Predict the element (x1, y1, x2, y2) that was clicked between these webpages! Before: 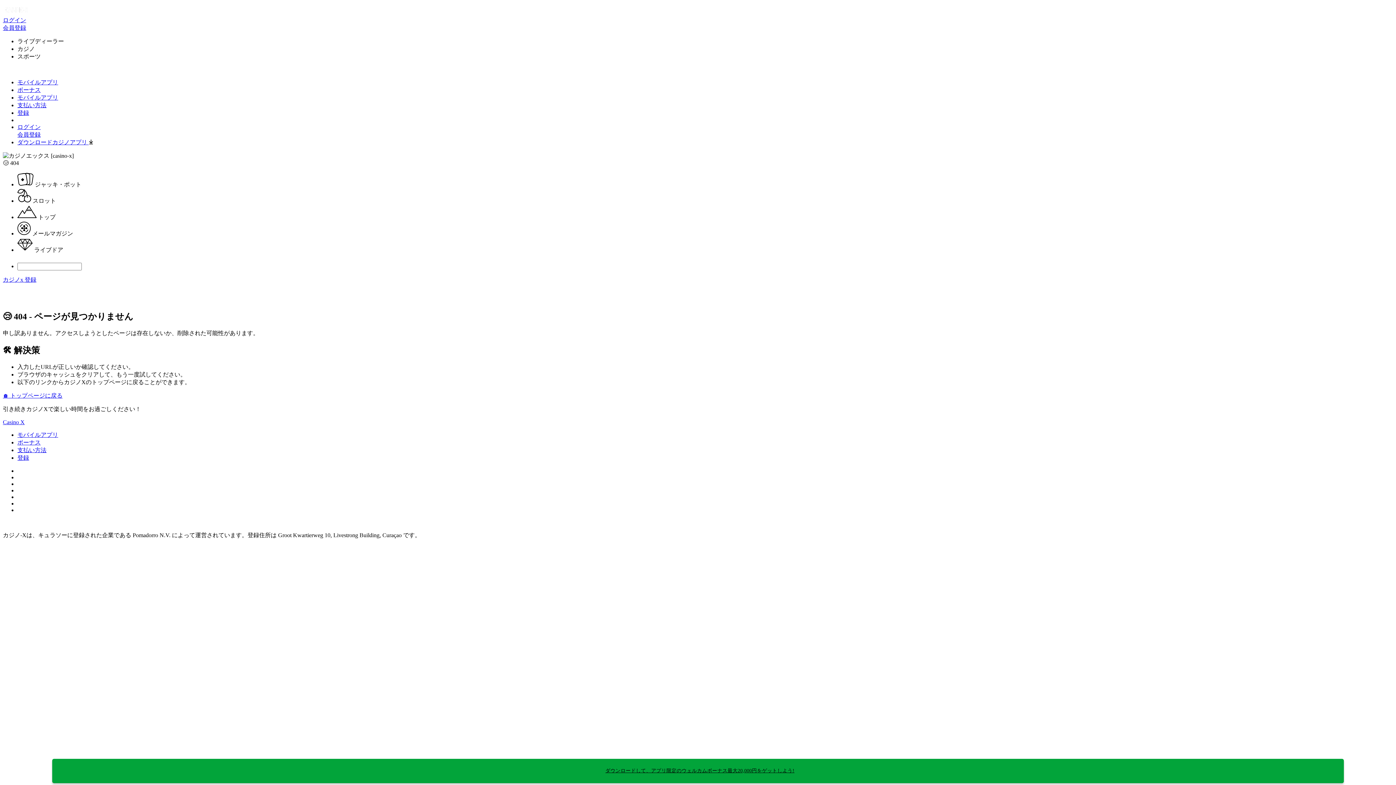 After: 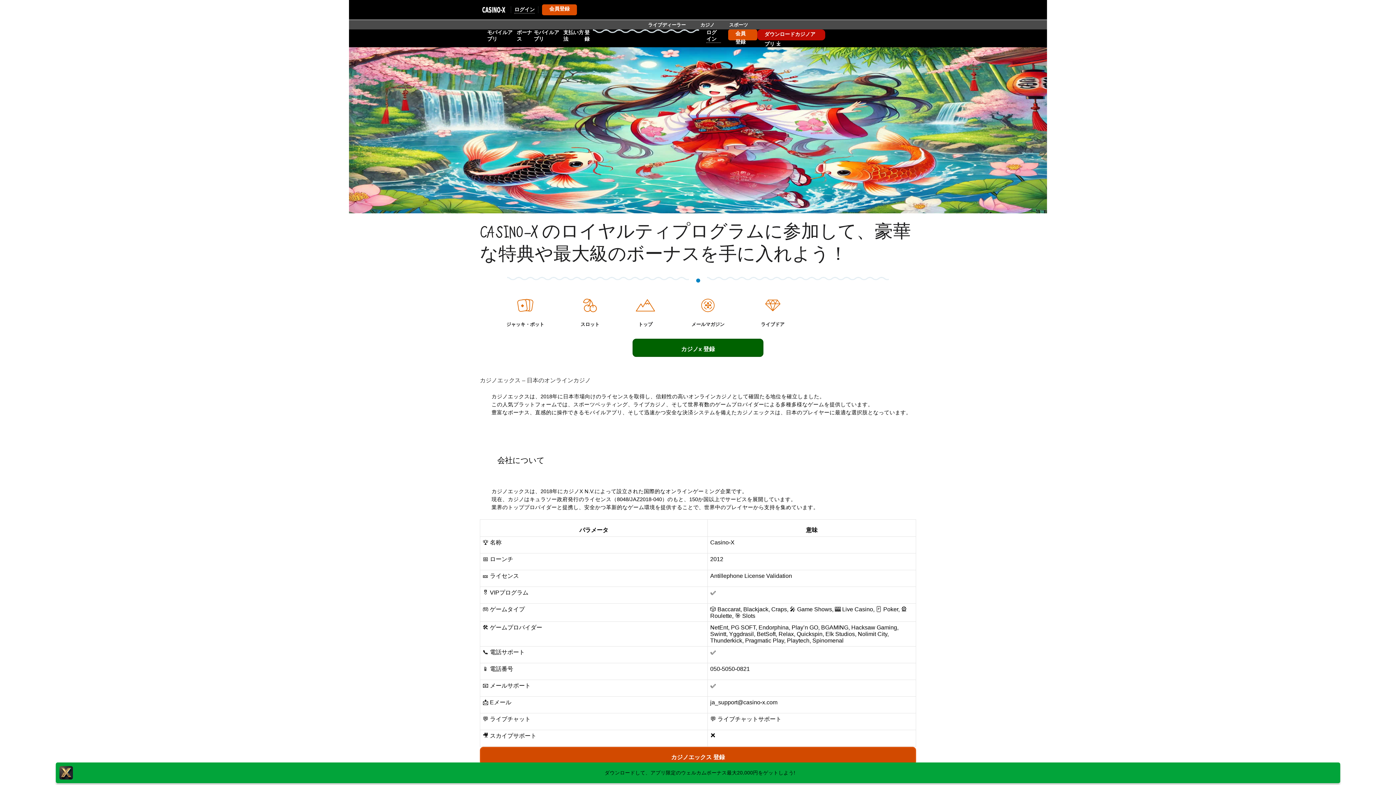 Action: bbox: (2, 10, 30, 16)